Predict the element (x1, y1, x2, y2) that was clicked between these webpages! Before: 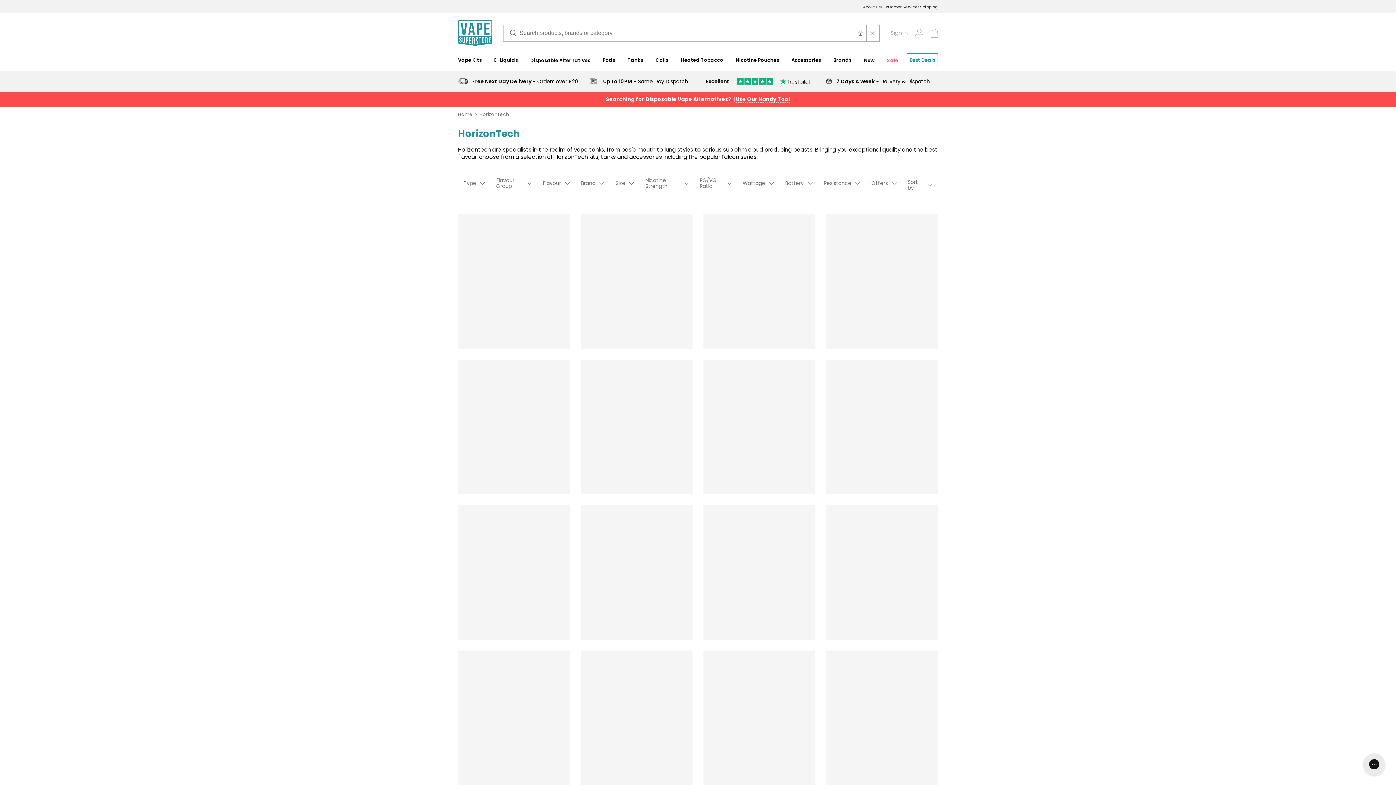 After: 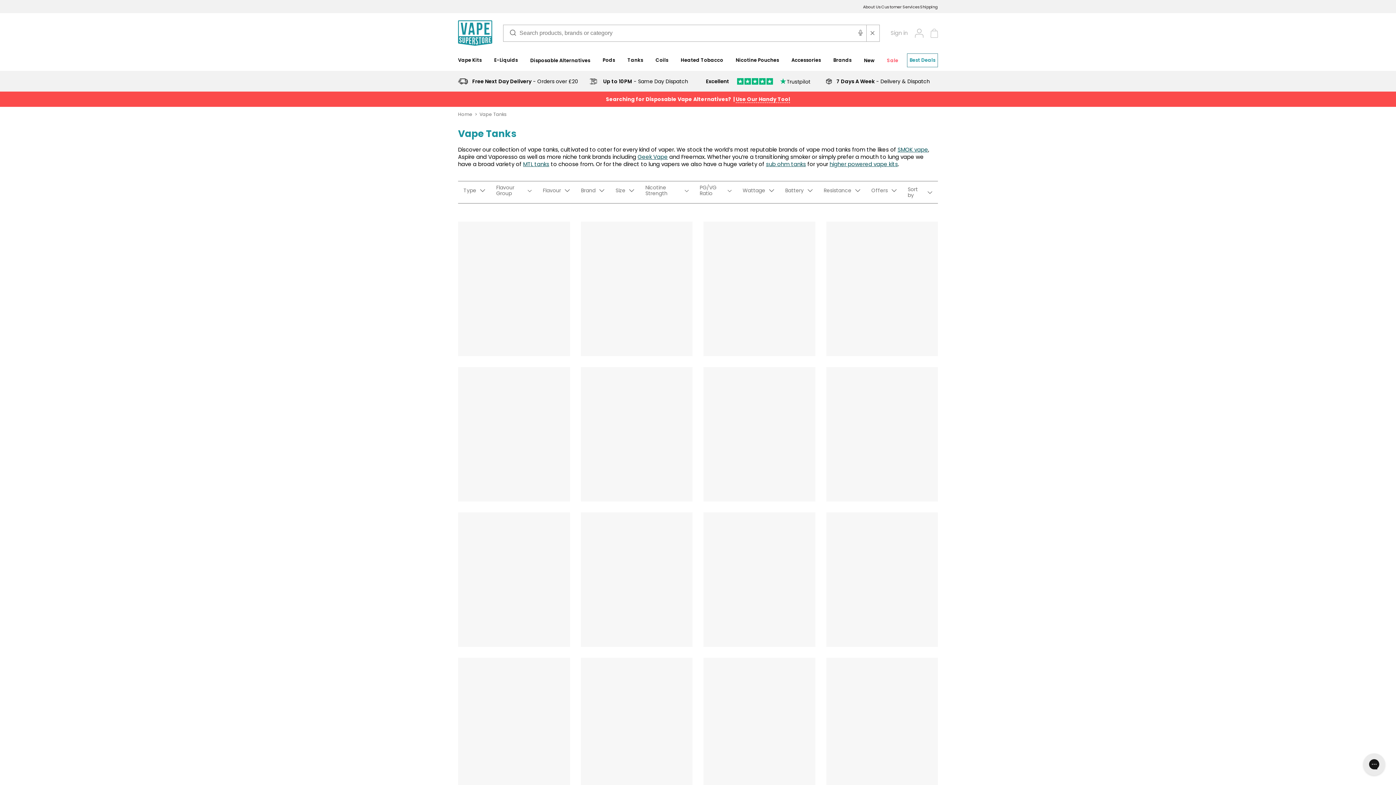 Action: bbox: (624, 49, 646, 70) label: Tanks